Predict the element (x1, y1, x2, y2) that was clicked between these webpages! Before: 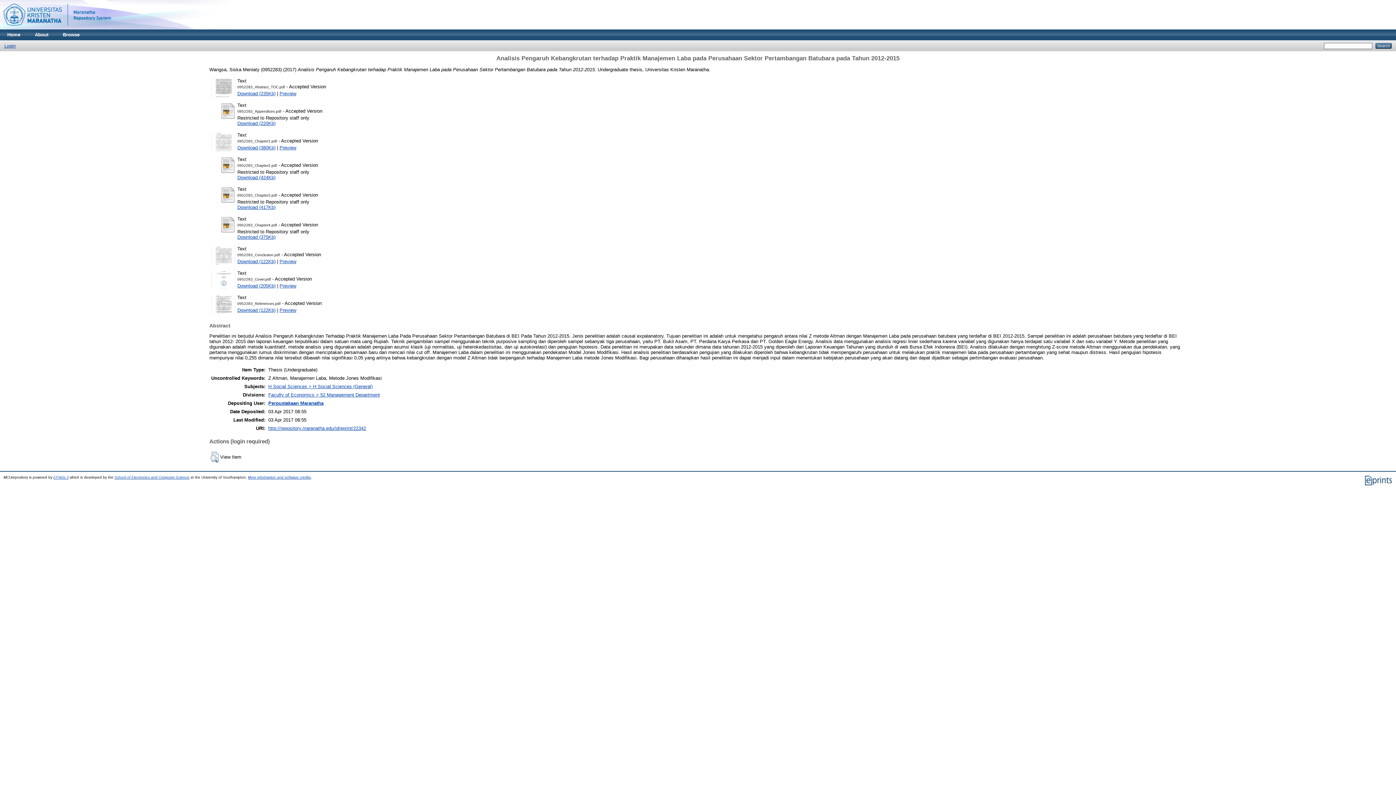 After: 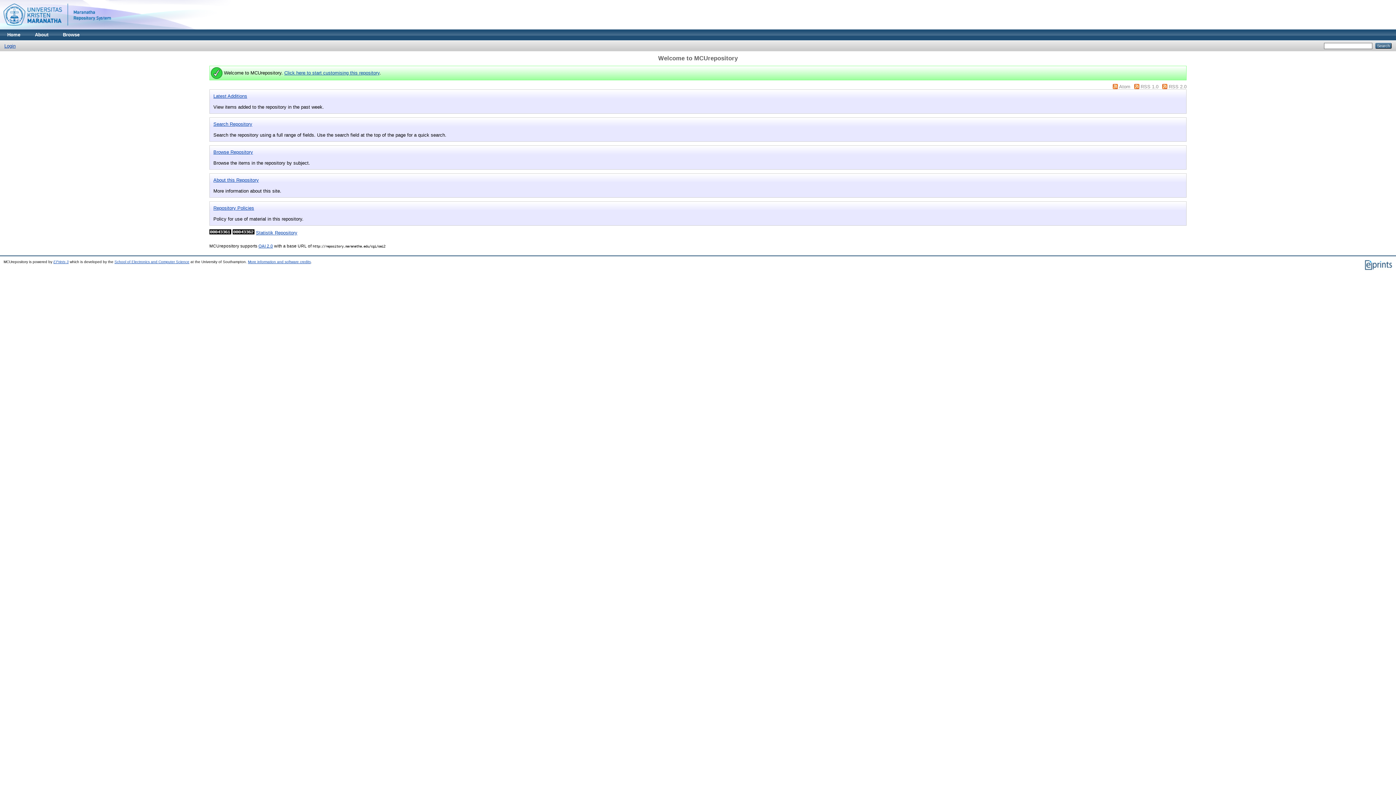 Action: label: Home bbox: (0, 29, 27, 40)